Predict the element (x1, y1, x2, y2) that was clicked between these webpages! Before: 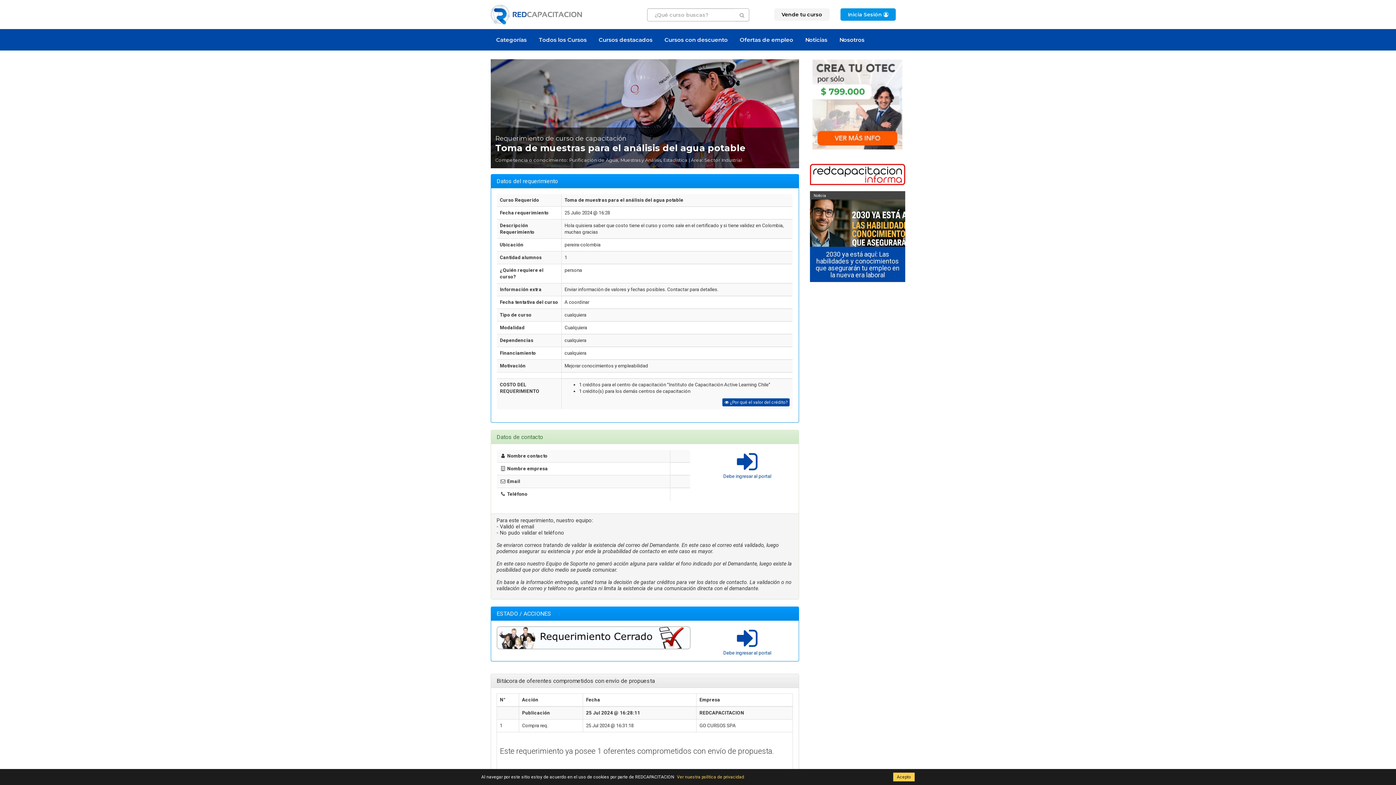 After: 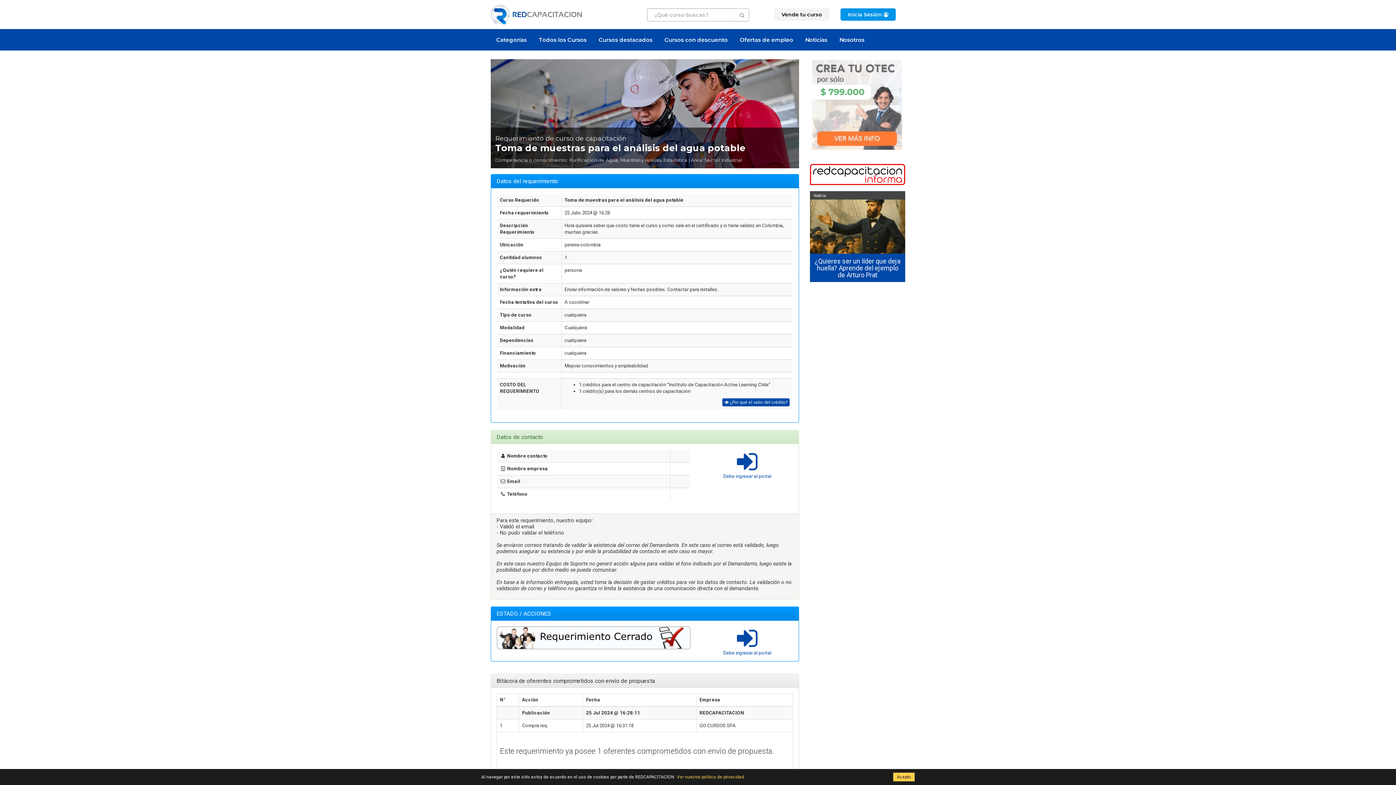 Action: bbox: (812, 59, 903, 151)